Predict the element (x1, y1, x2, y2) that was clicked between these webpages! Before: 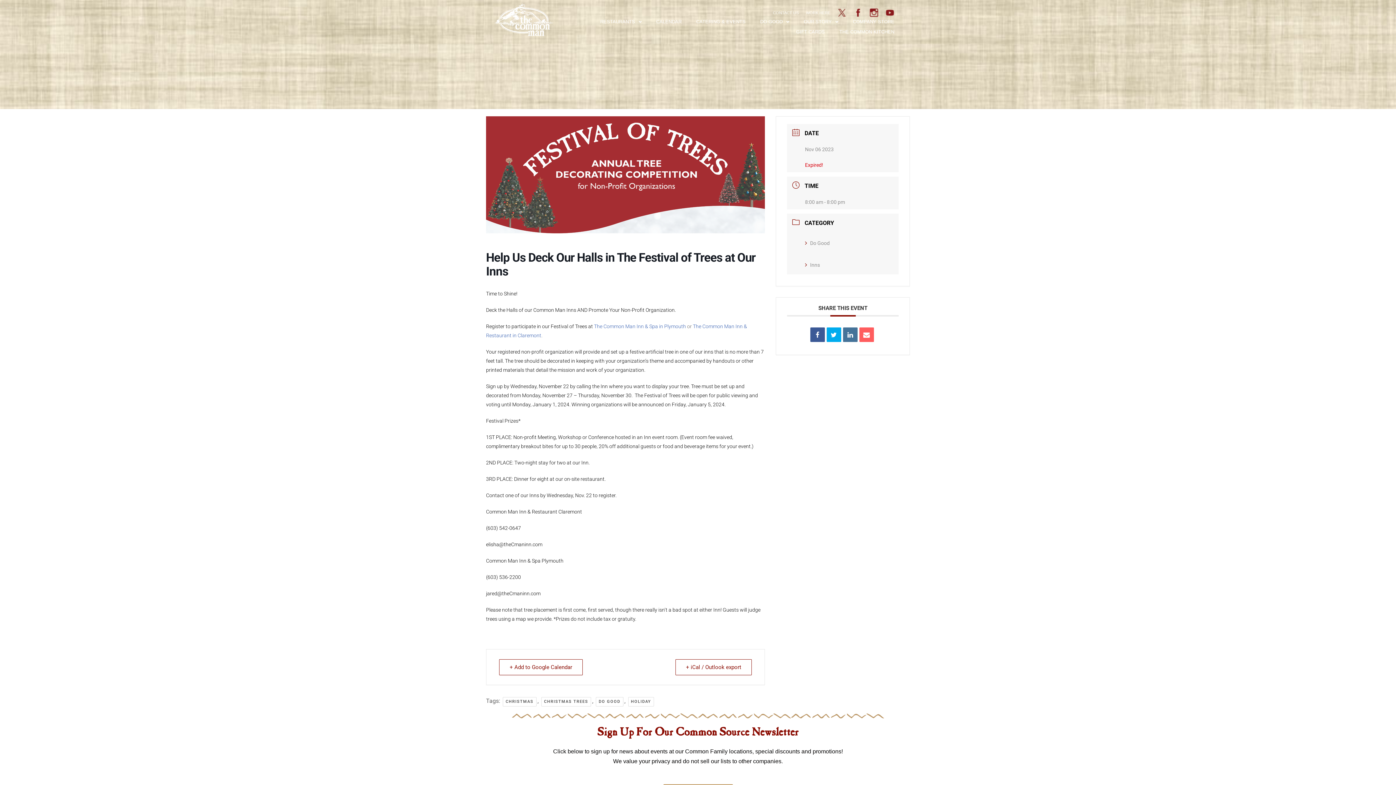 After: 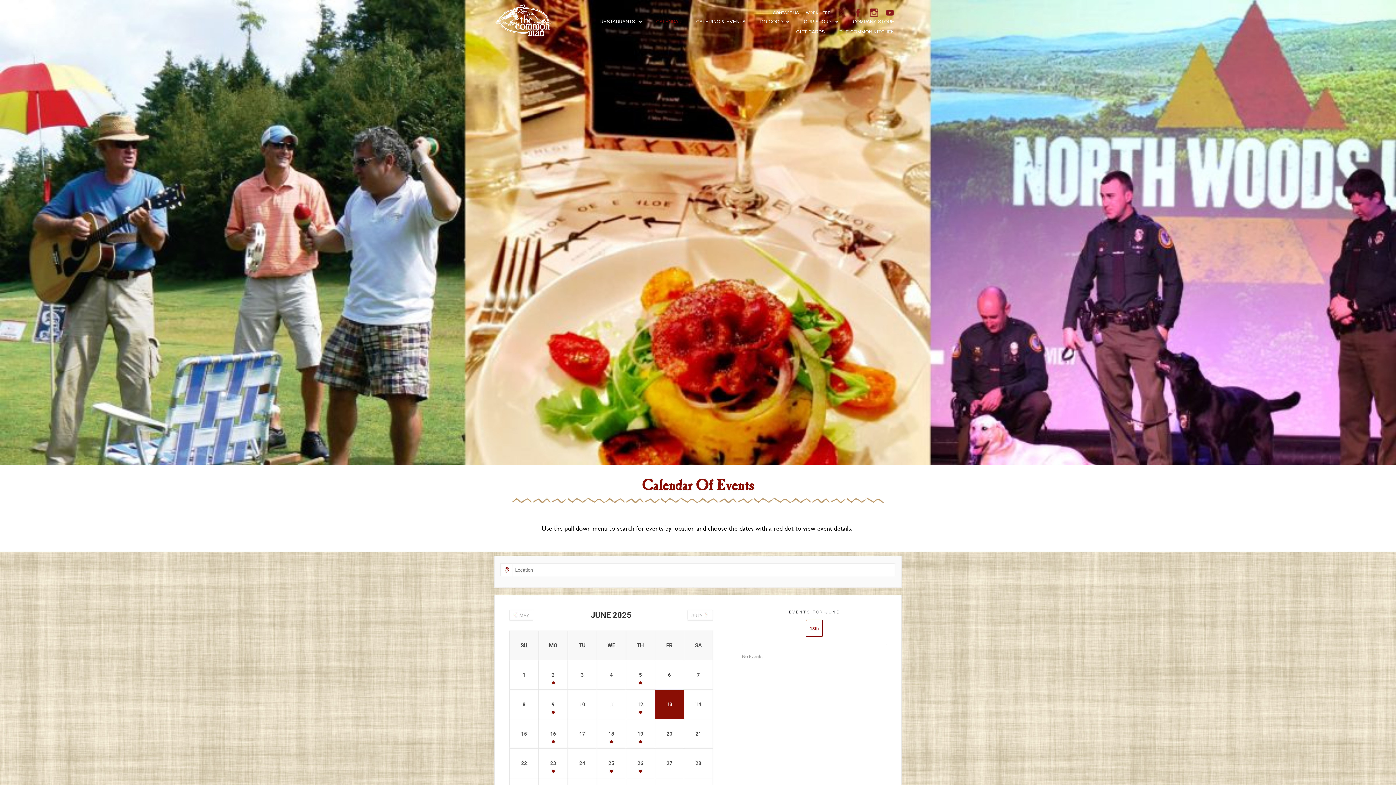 Action: label: CALENDAR bbox: (649, 16, 689, 26)